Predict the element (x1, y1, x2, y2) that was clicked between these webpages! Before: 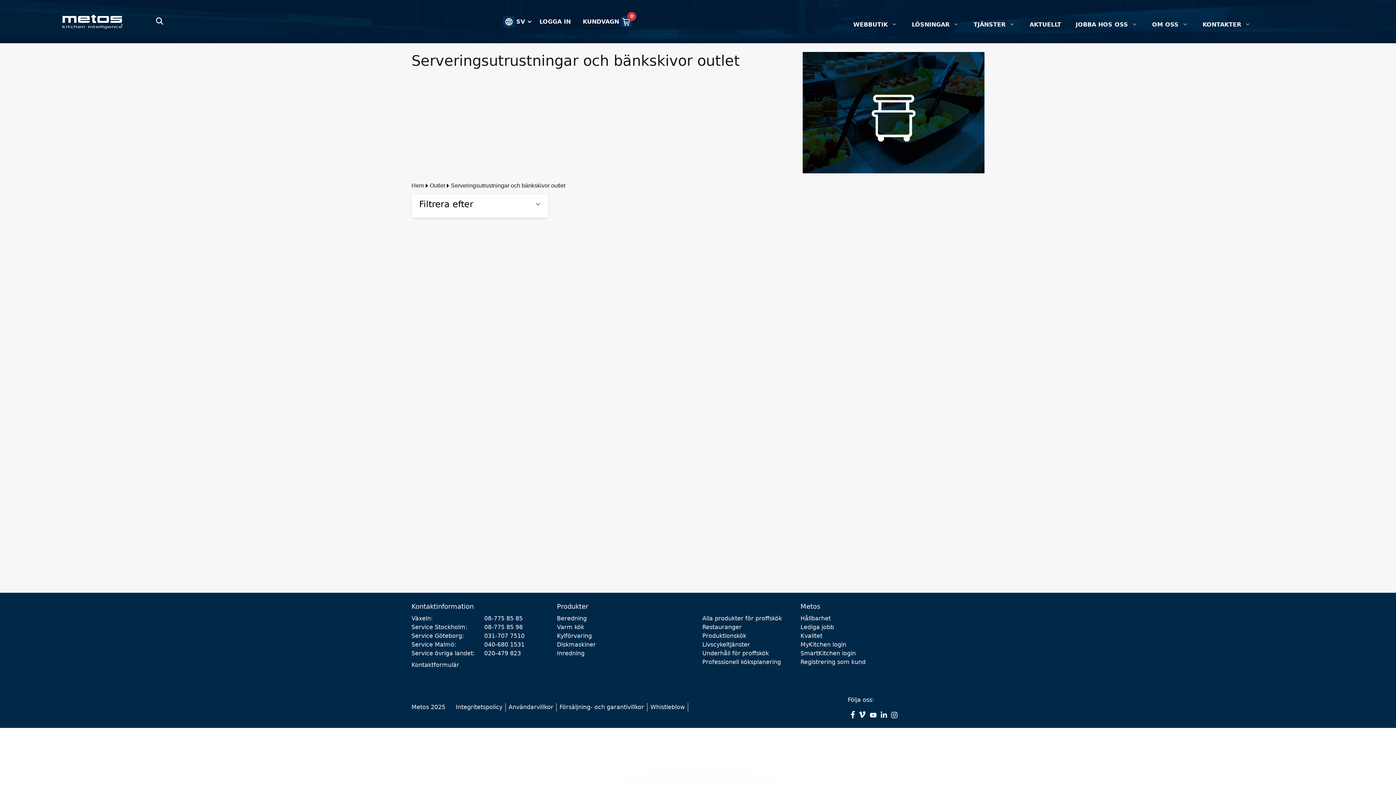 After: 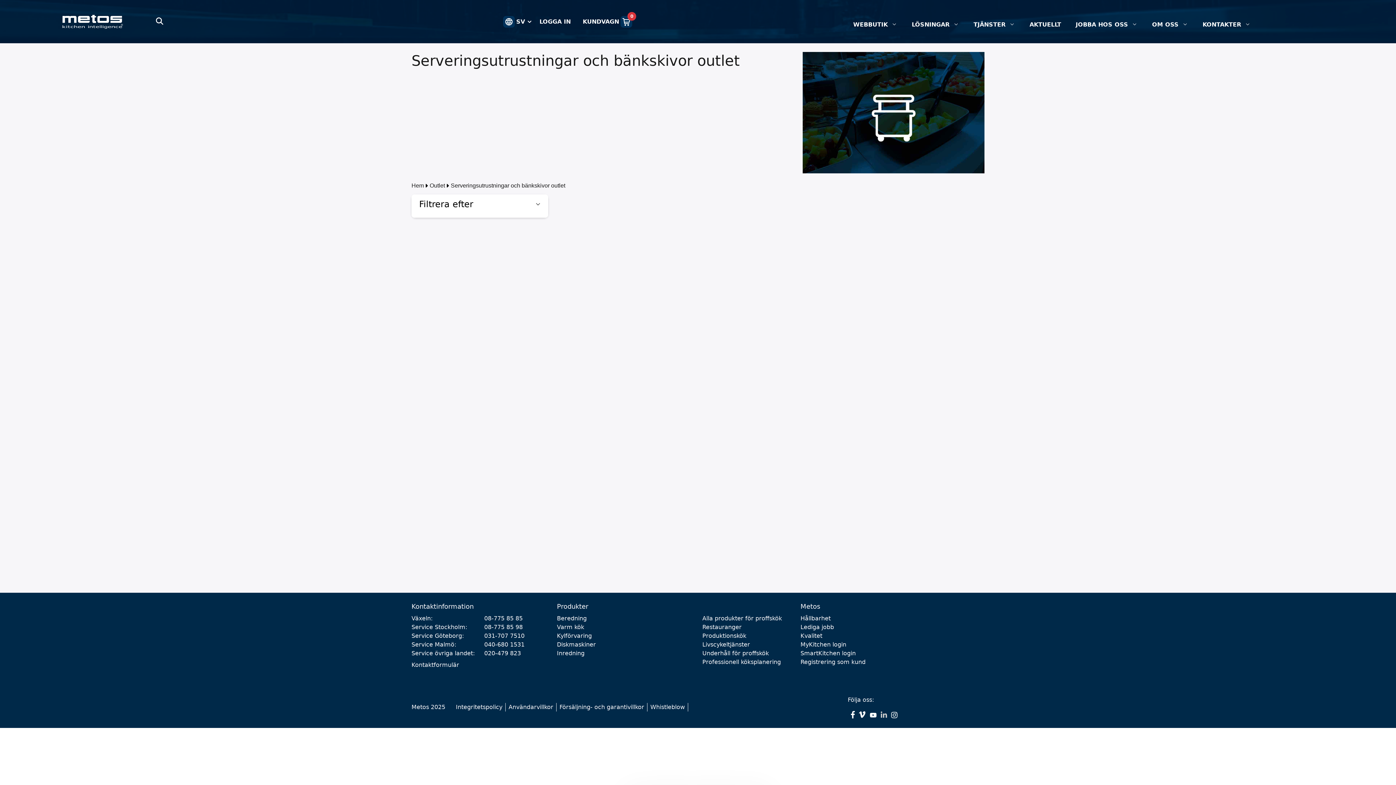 Action: bbox: (879, 711, 888, 718)